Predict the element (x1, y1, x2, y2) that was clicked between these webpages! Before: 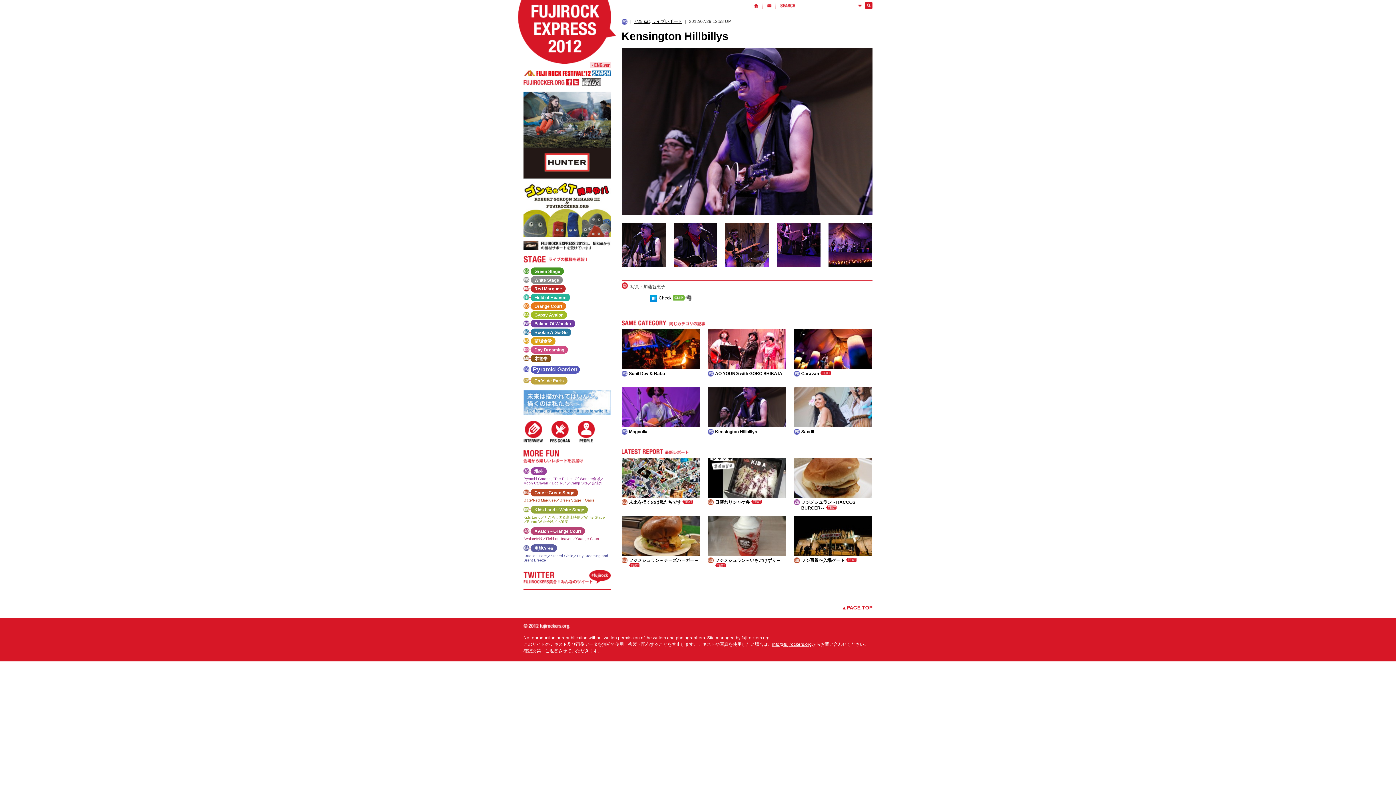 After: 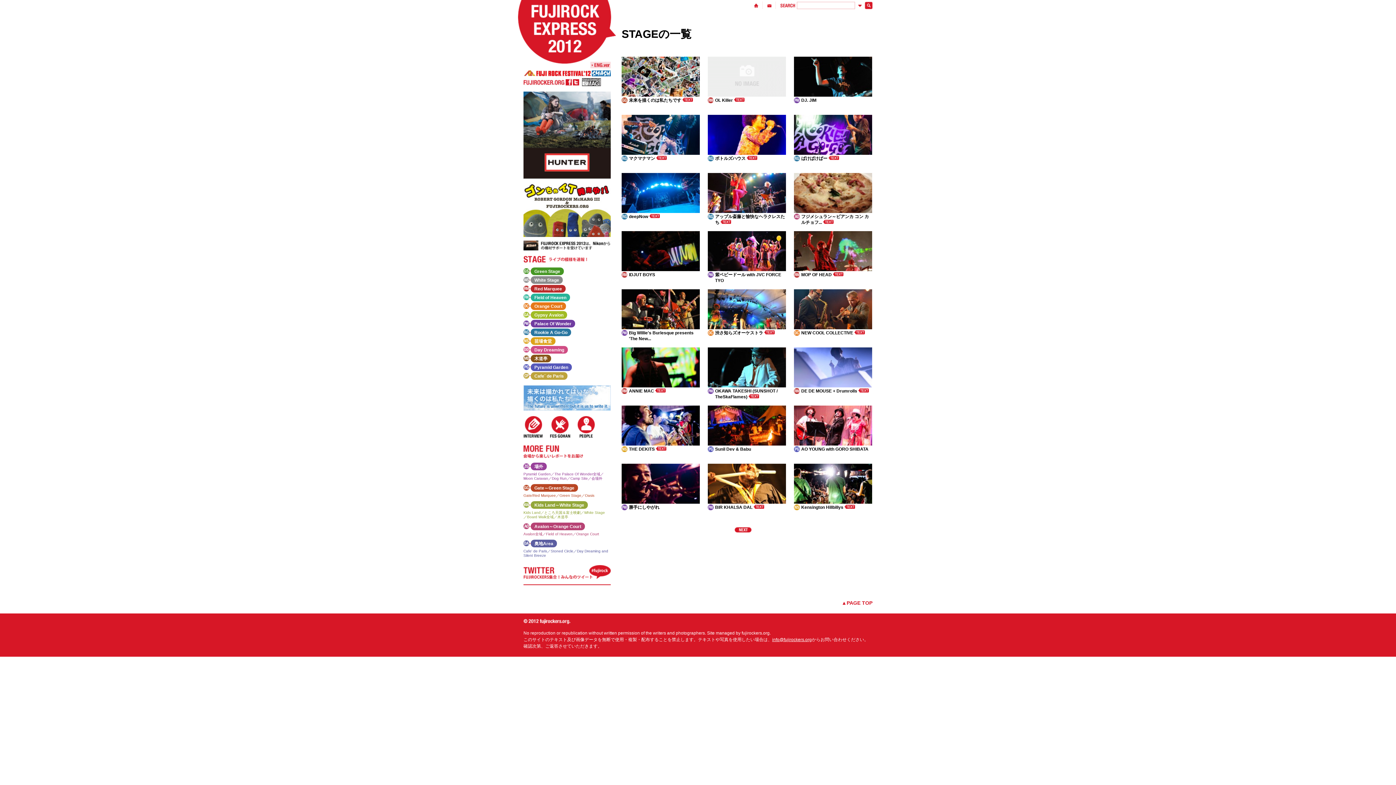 Action: bbox: (523, 258, 587, 264)